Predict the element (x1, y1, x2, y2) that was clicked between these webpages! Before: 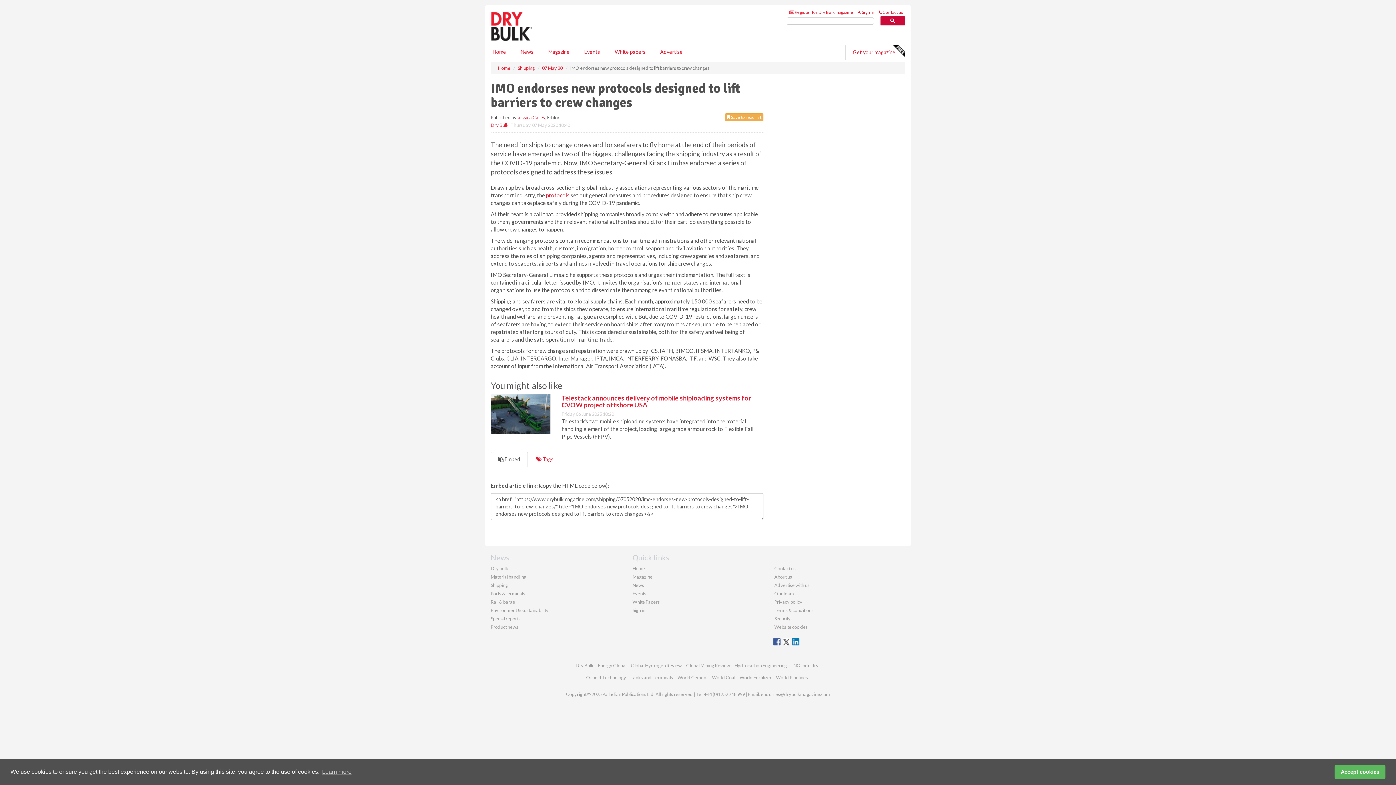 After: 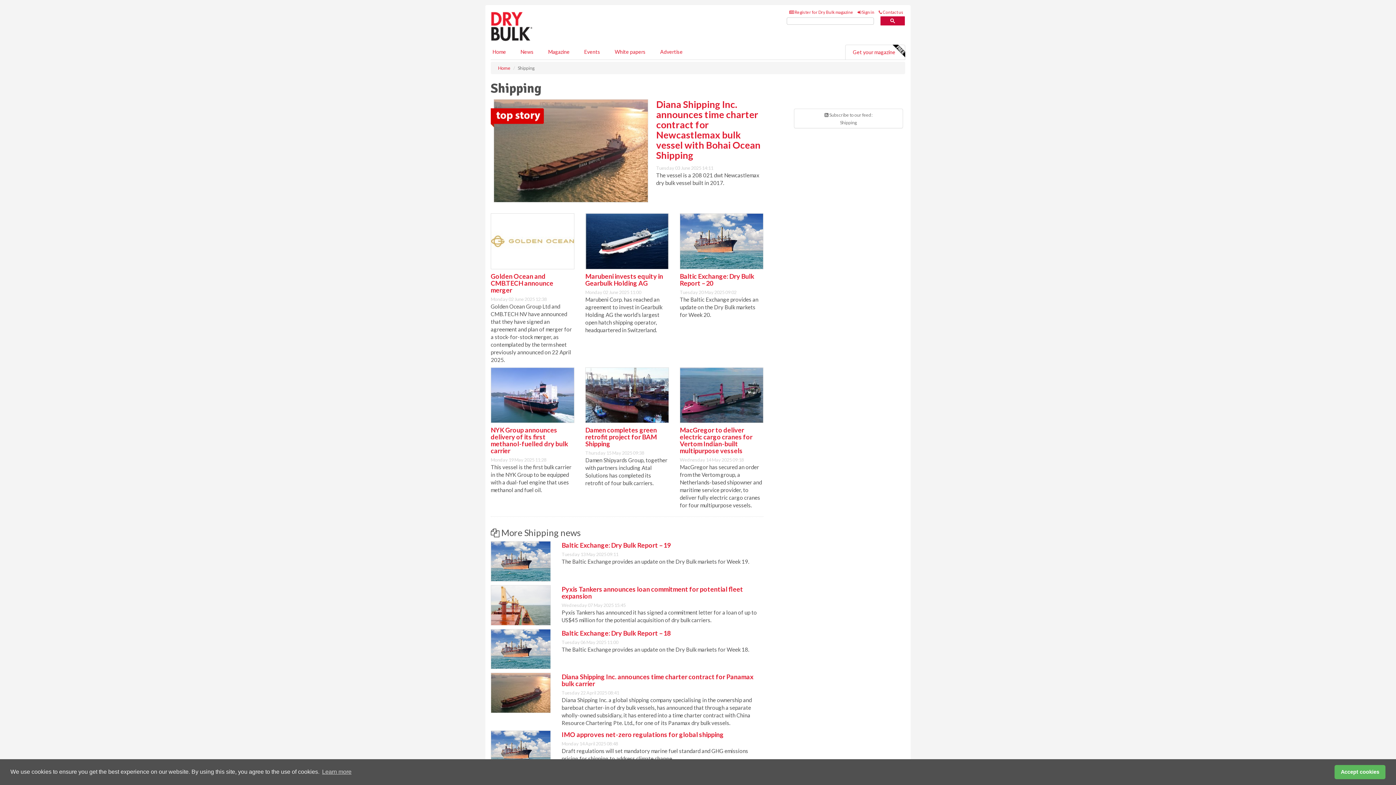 Action: bbox: (517, 97, 534, 103) label: Shipping